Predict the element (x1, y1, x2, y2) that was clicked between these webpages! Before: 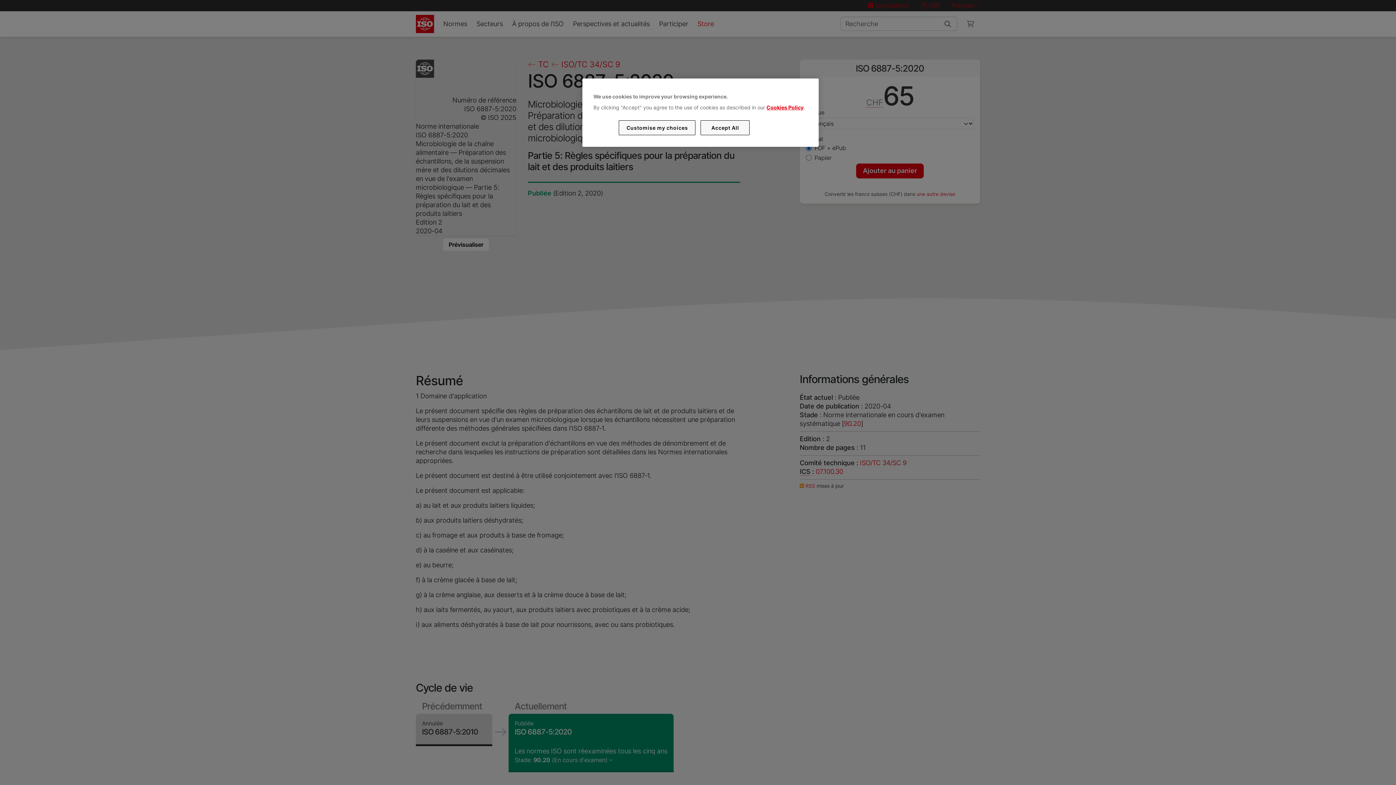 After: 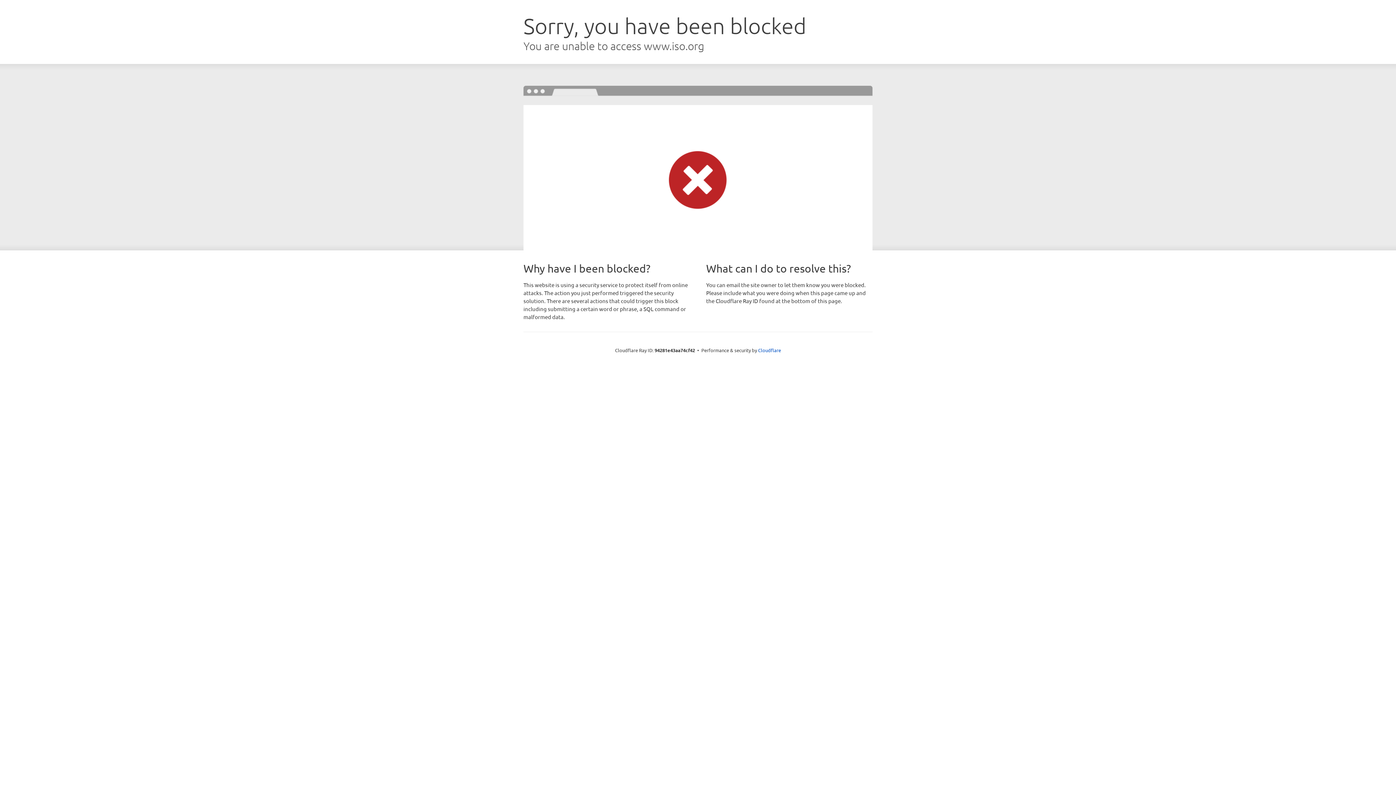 Action: bbox: (766, 104, 803, 110) label: Cookies Policy